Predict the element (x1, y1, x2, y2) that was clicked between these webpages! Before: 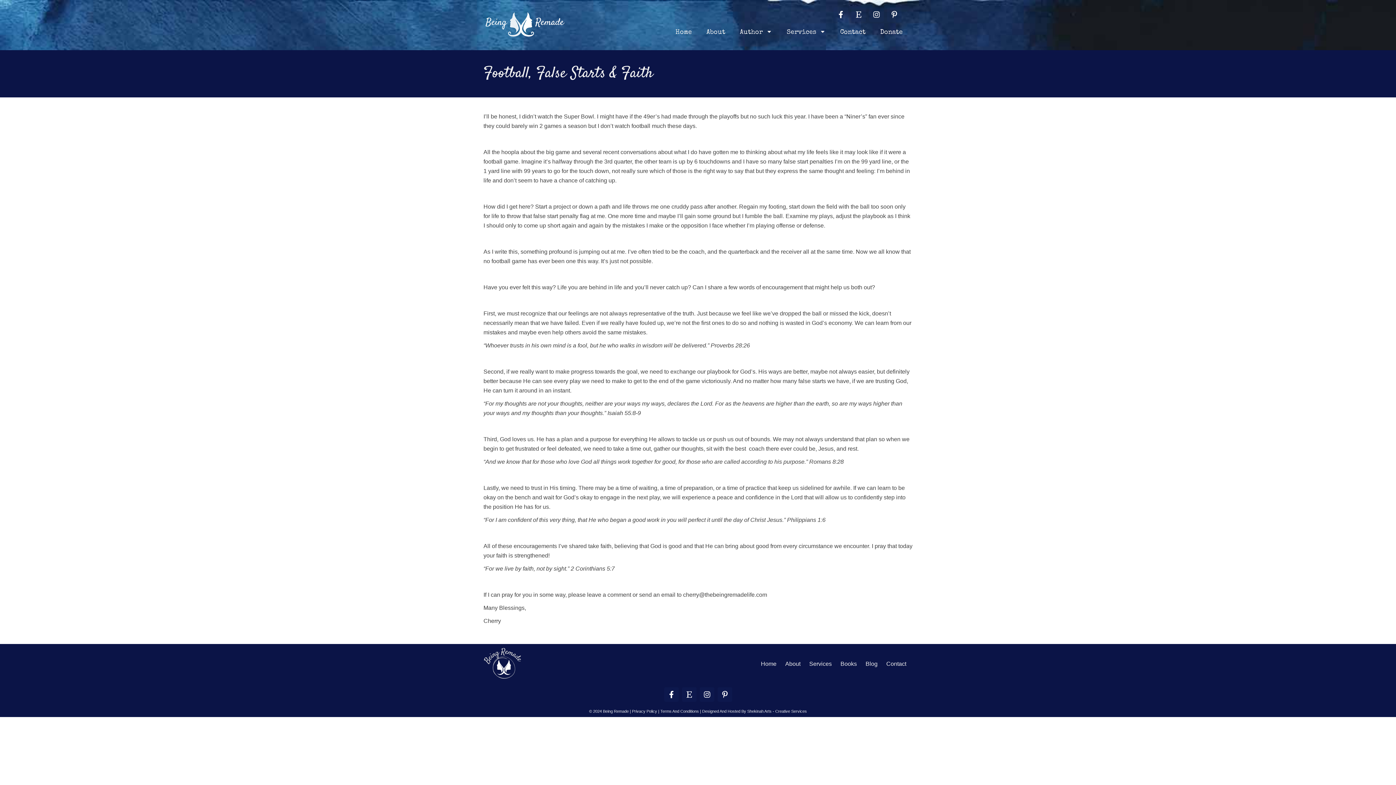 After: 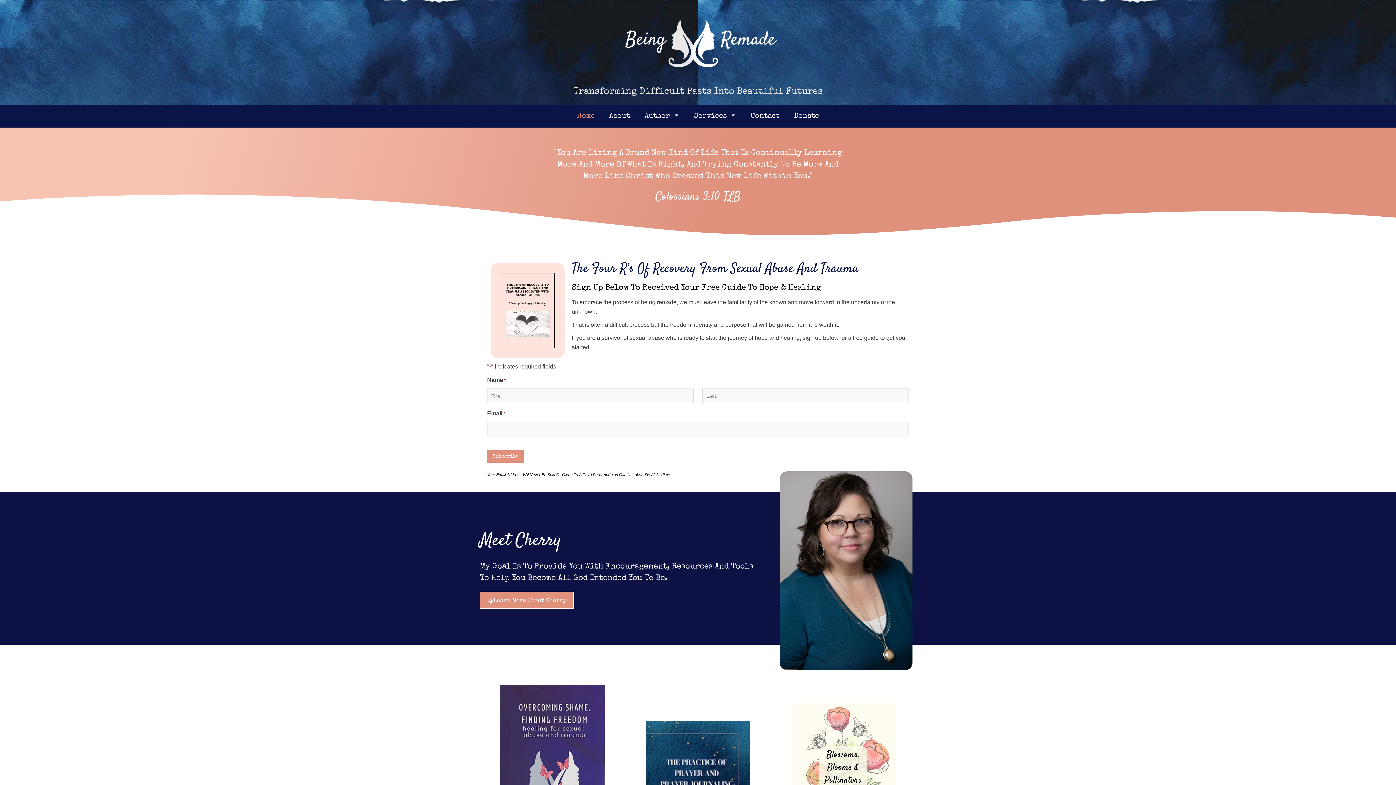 Action: bbox: (756, 654, 781, 674) label: Home